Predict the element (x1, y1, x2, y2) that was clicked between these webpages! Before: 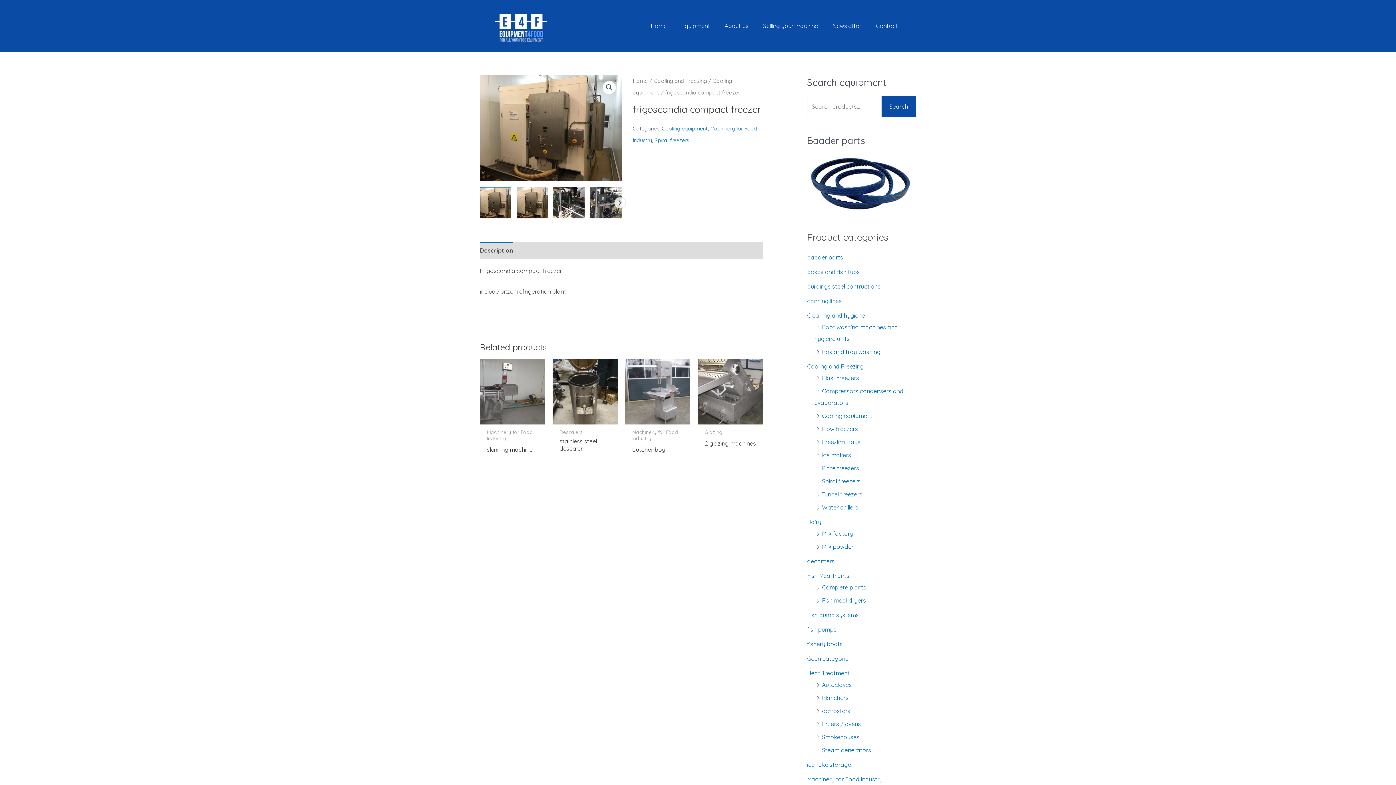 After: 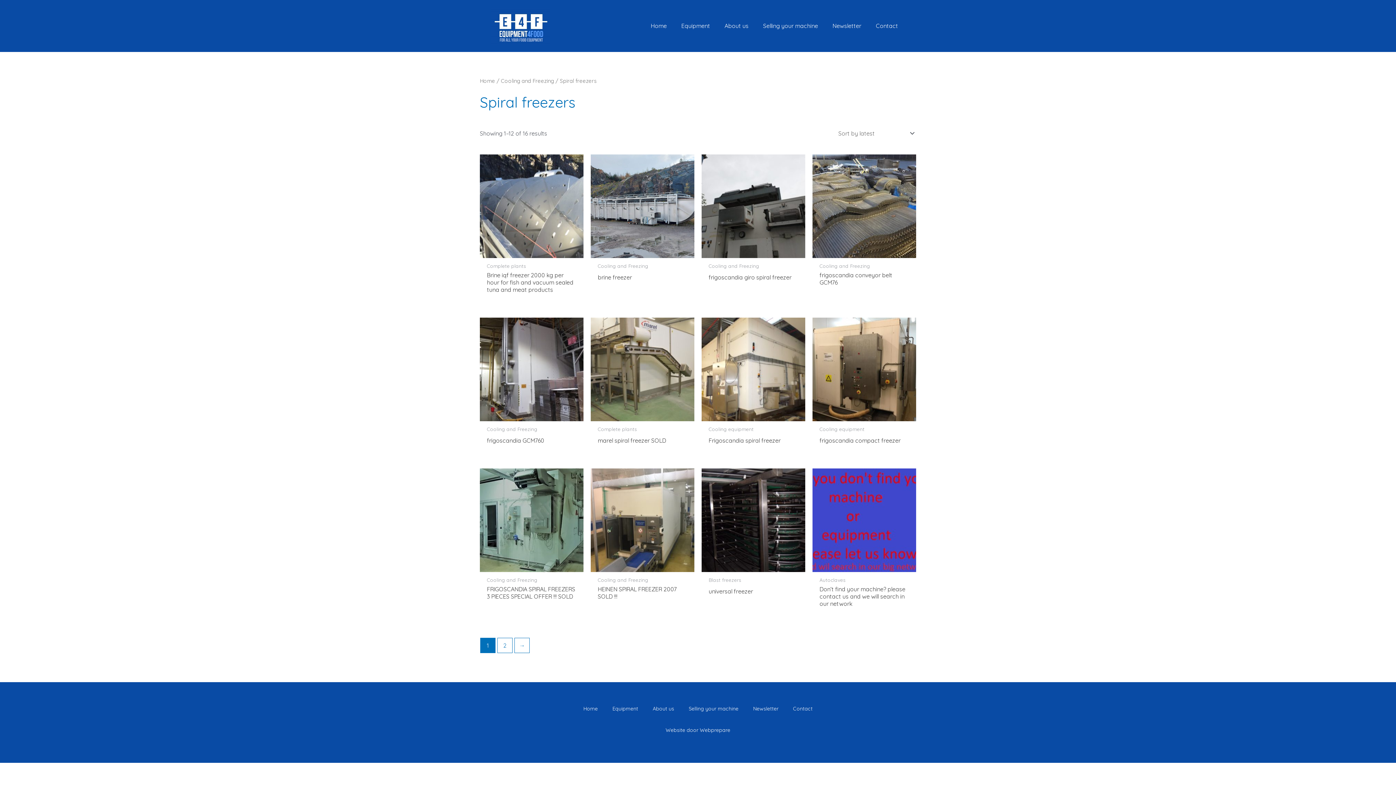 Action: bbox: (654, 136, 689, 143) label: Spiral freezers